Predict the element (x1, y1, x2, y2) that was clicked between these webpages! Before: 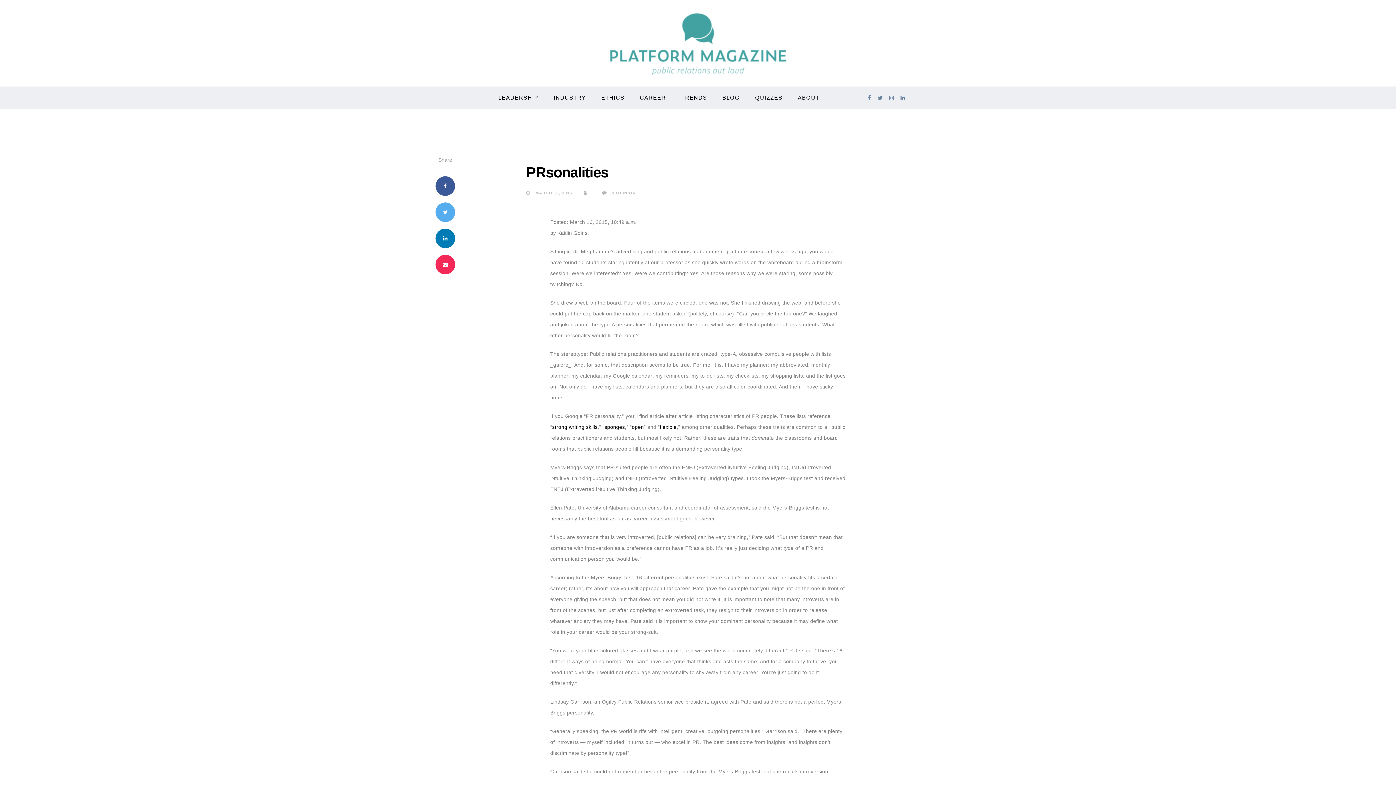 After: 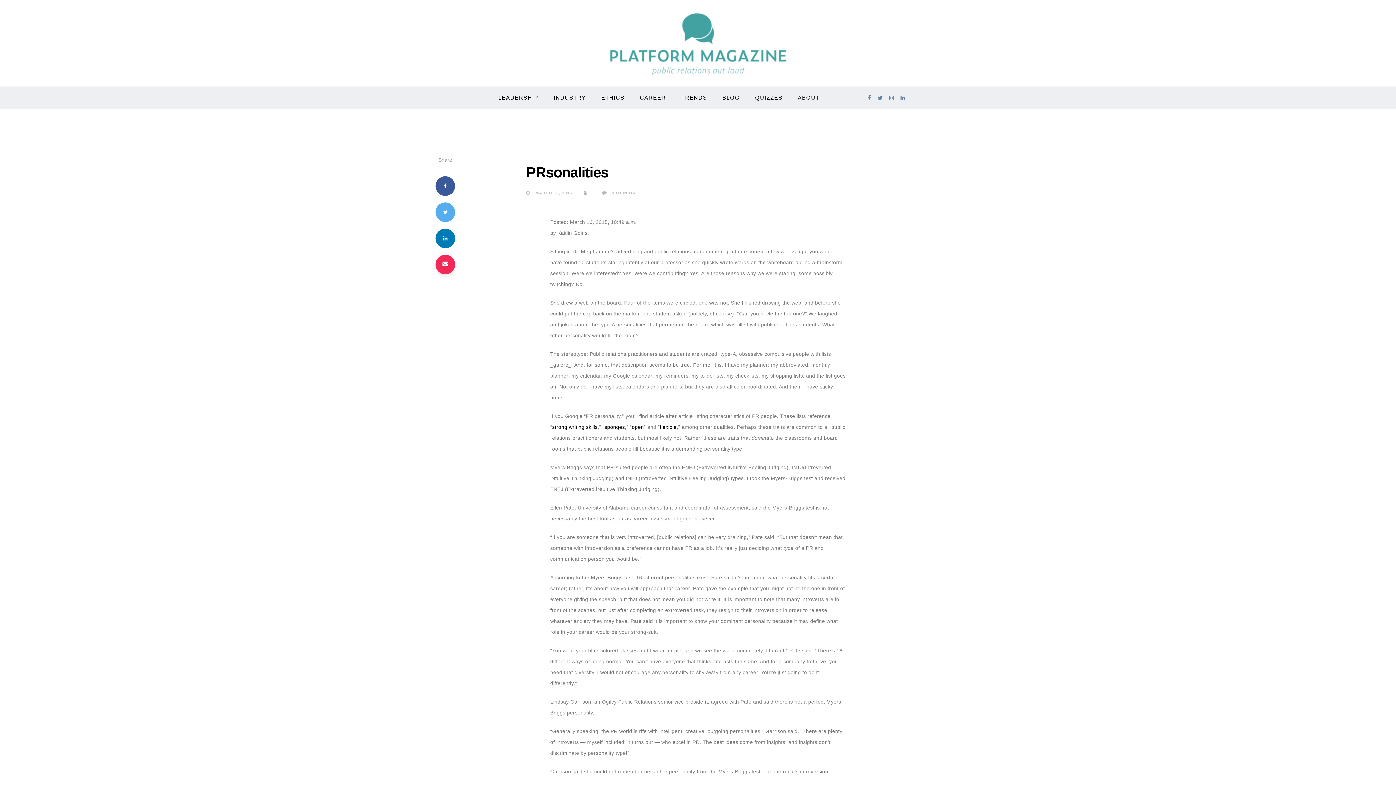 Action: bbox: (435, 254, 455, 274)